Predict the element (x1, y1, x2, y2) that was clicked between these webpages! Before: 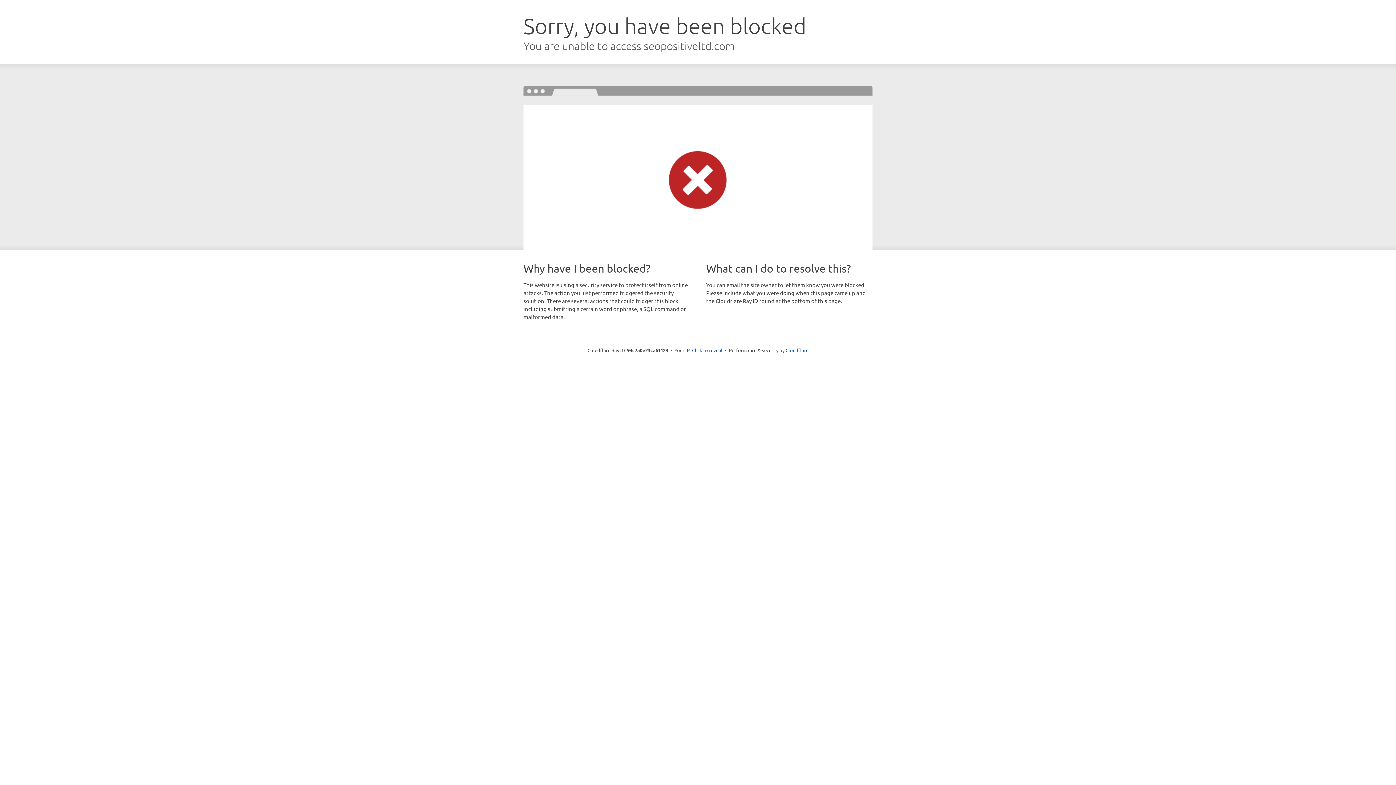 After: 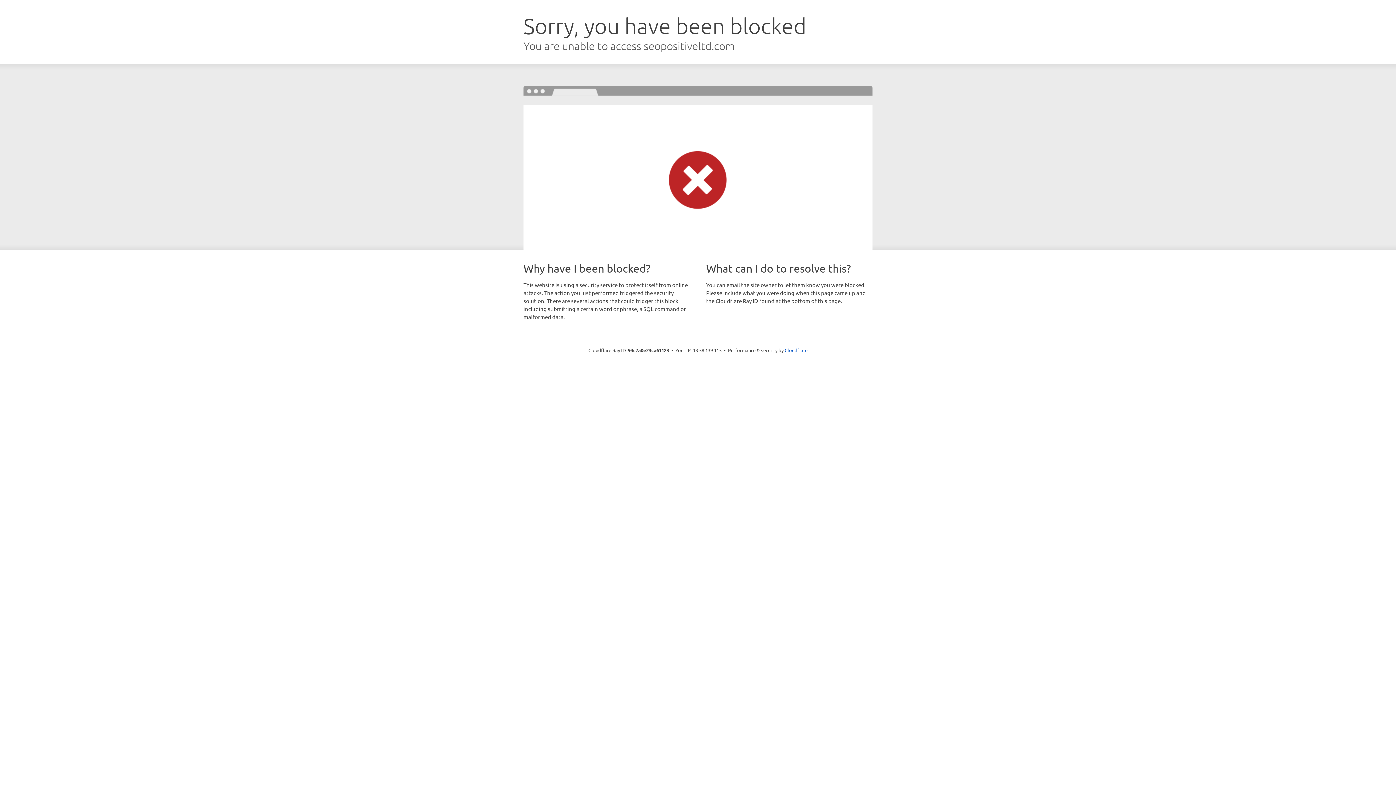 Action: bbox: (692, 346, 722, 353) label: Click to reveal